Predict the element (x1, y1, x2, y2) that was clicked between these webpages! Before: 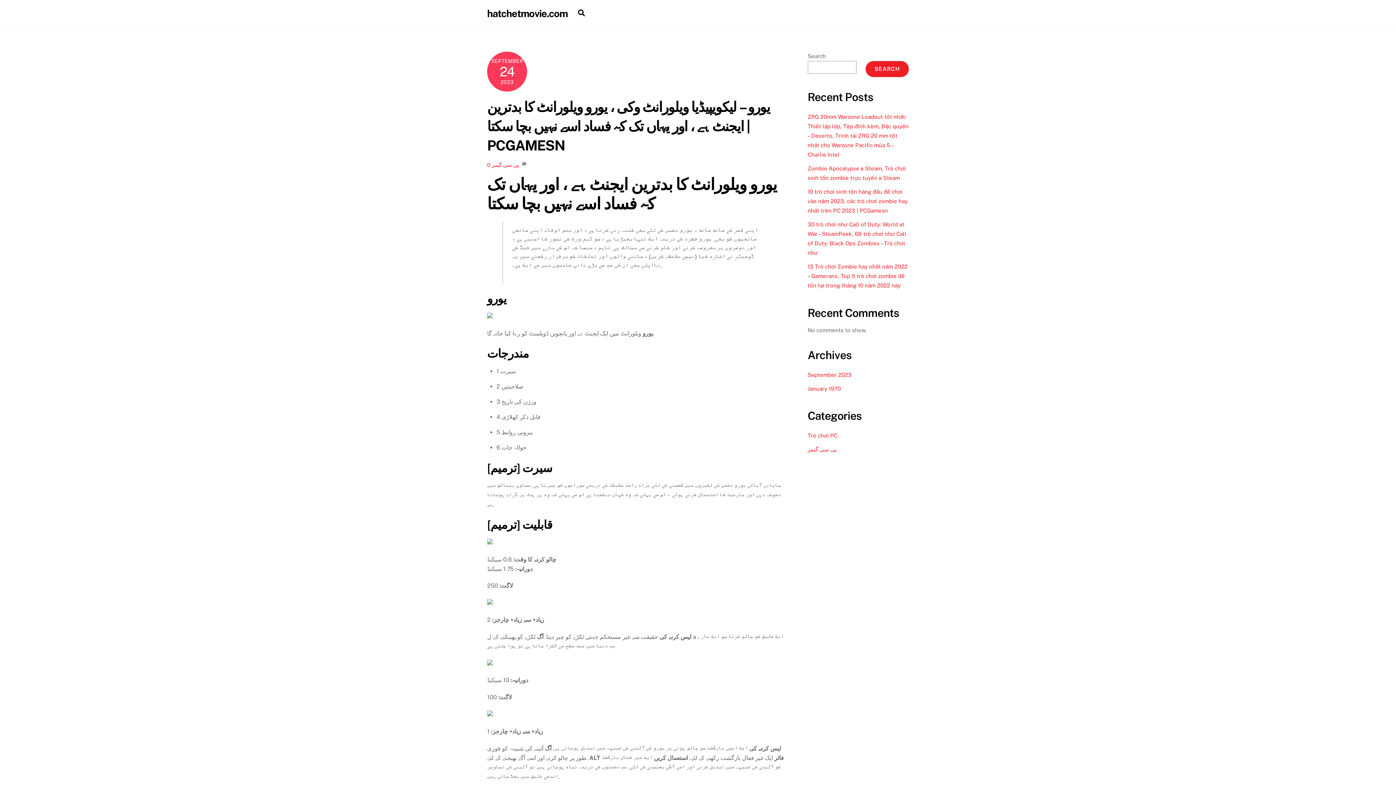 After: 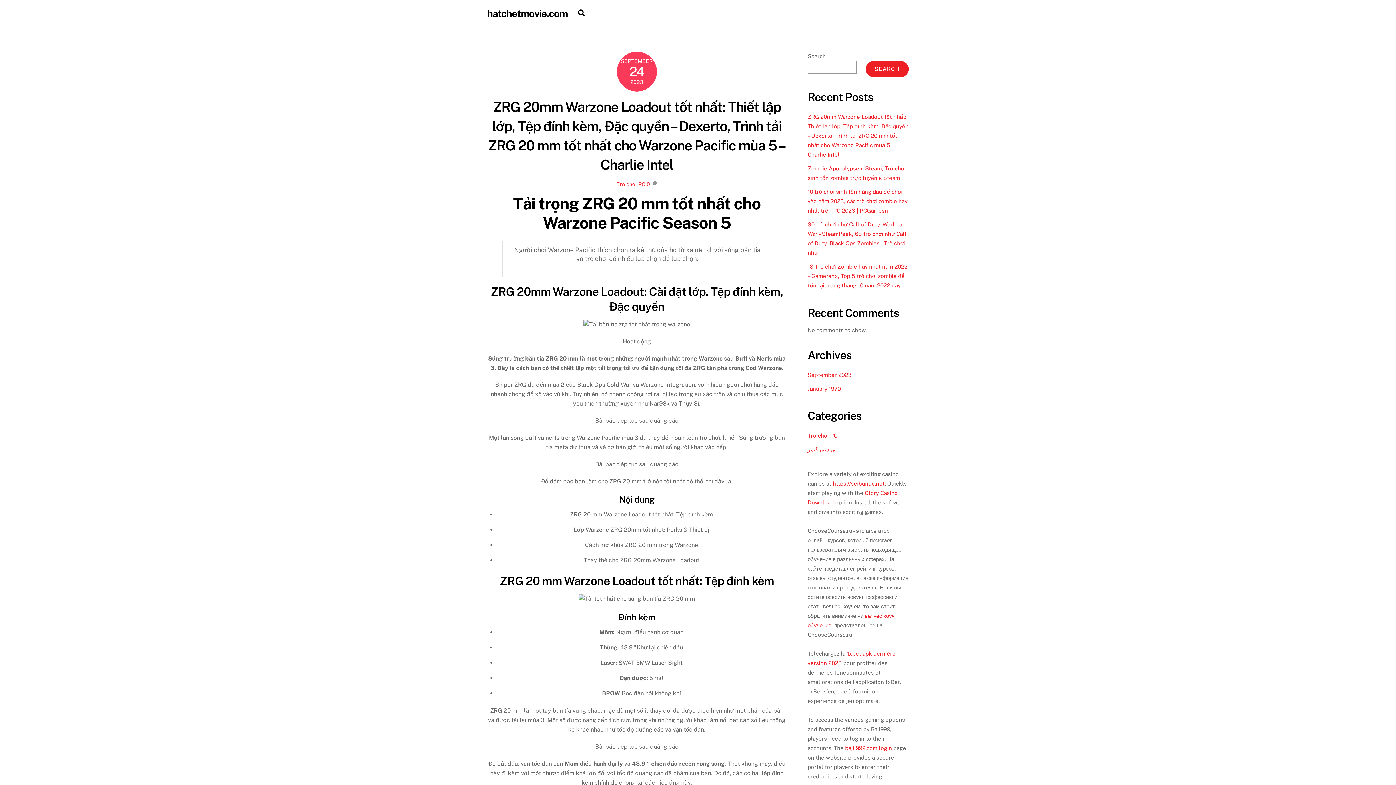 Action: label: January 1970 bbox: (807, 385, 840, 391)